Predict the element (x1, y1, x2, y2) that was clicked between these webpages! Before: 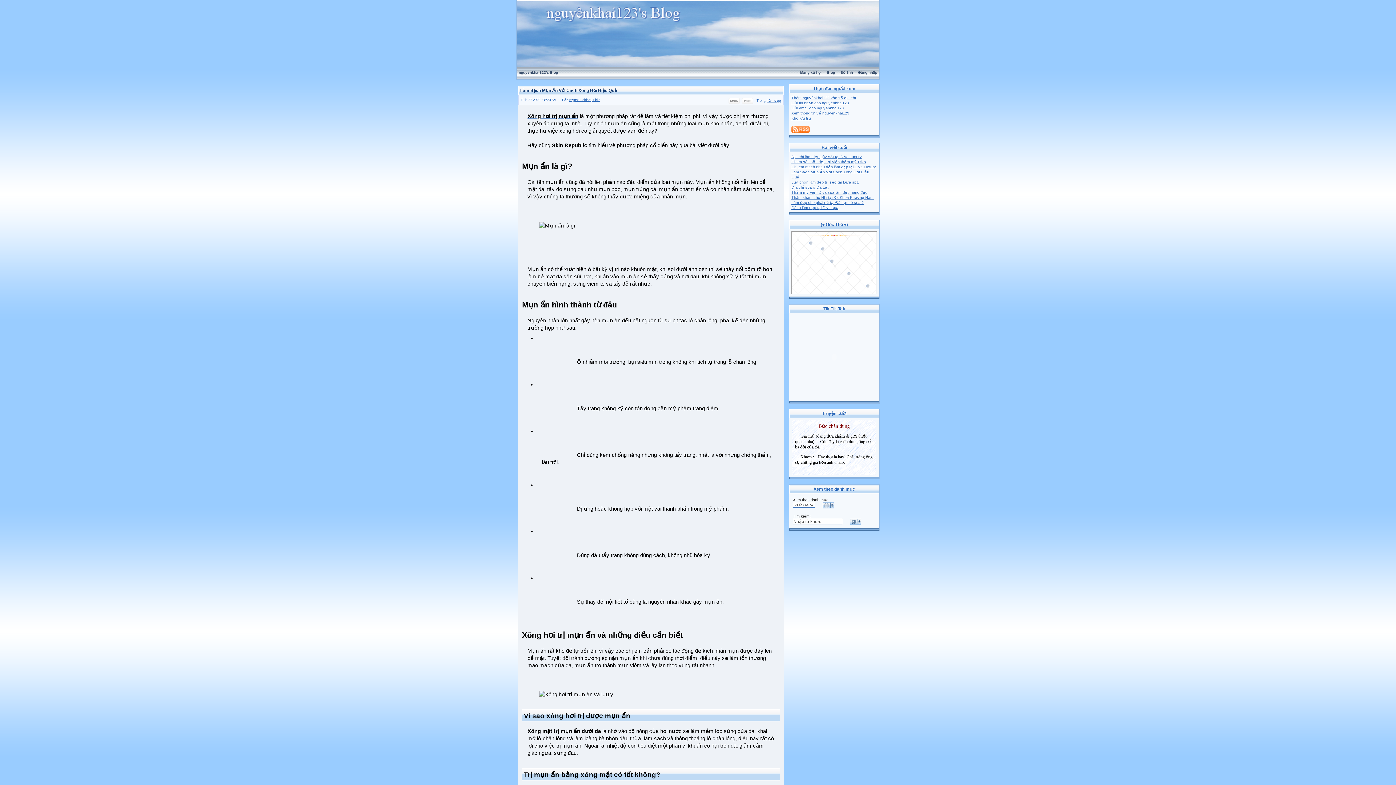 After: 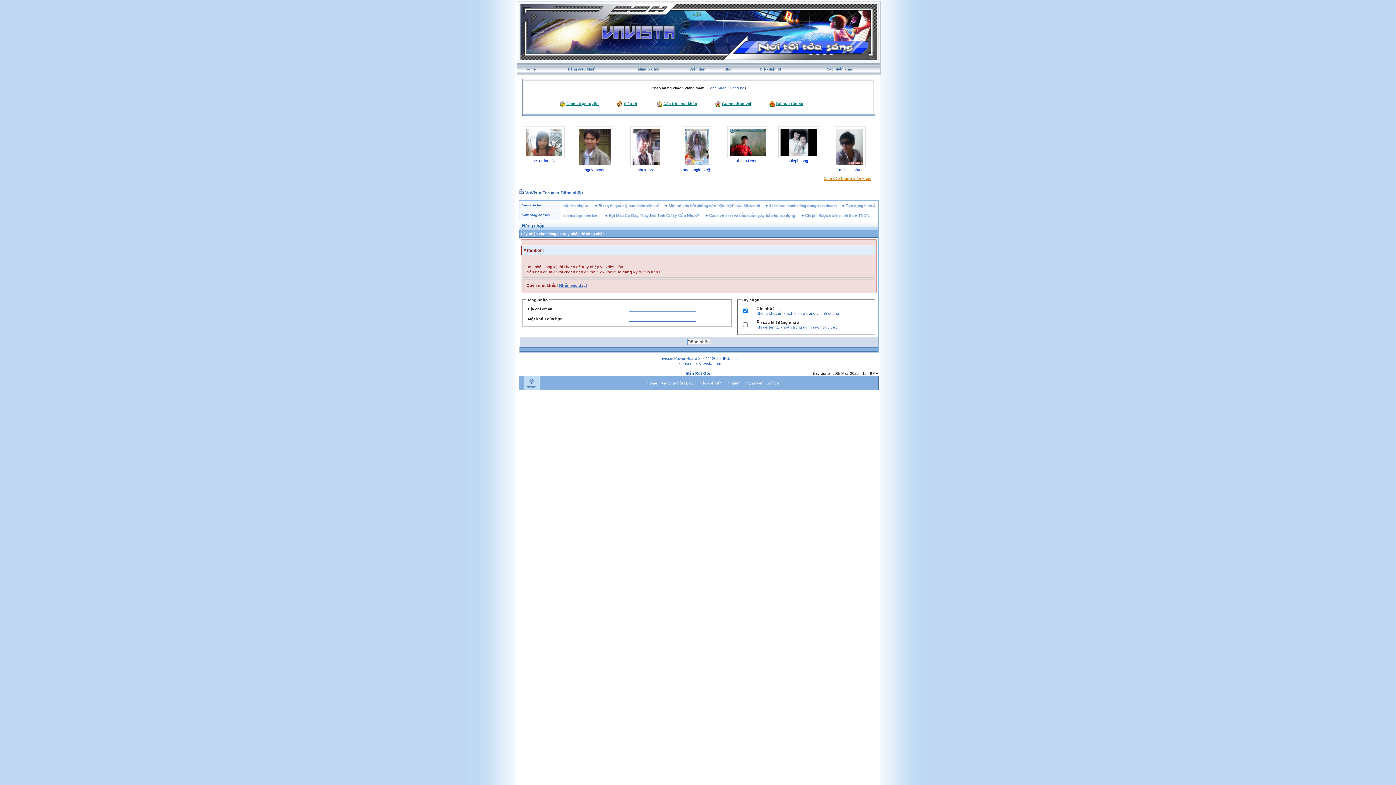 Action: bbox: (791, 100, 849, 104) label: Gửi tin nhắn cho nguyênkhai123